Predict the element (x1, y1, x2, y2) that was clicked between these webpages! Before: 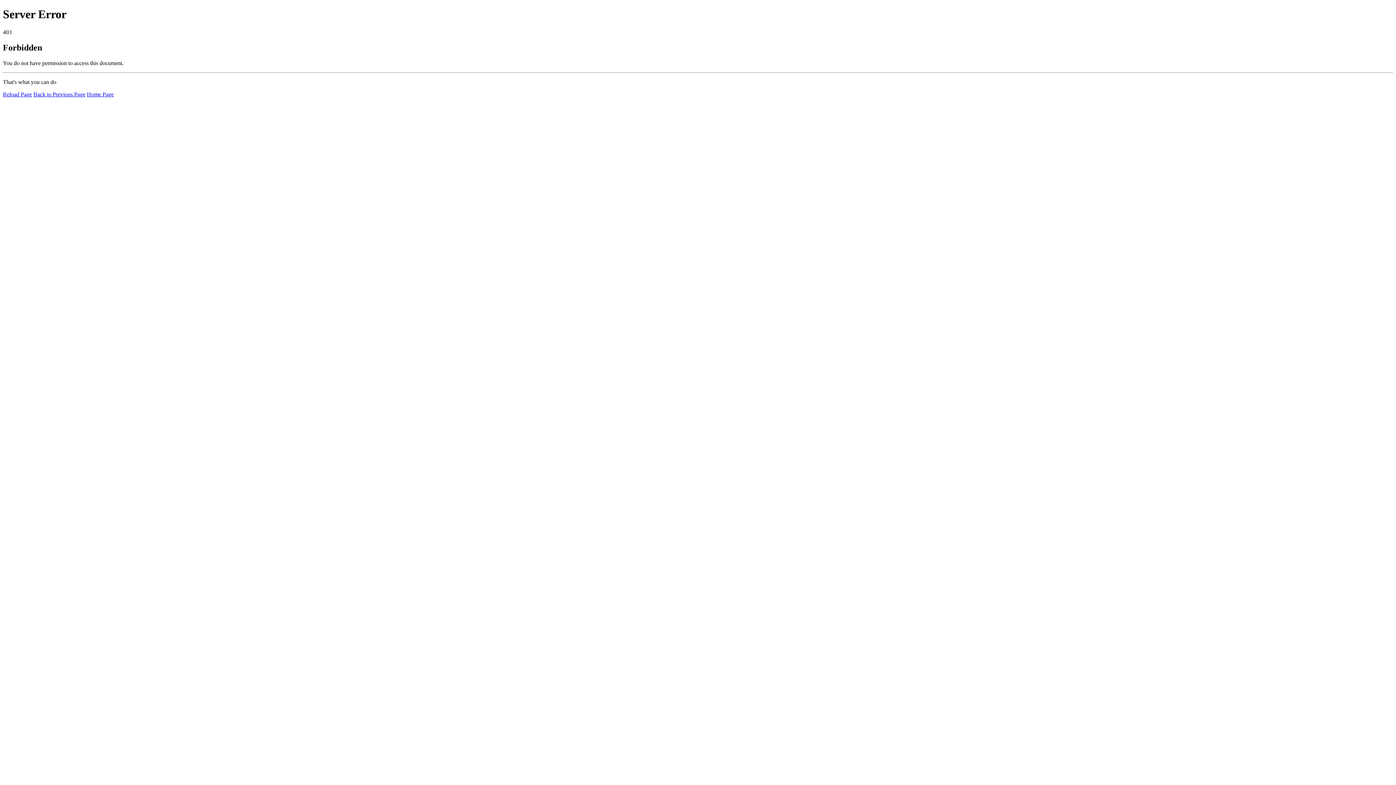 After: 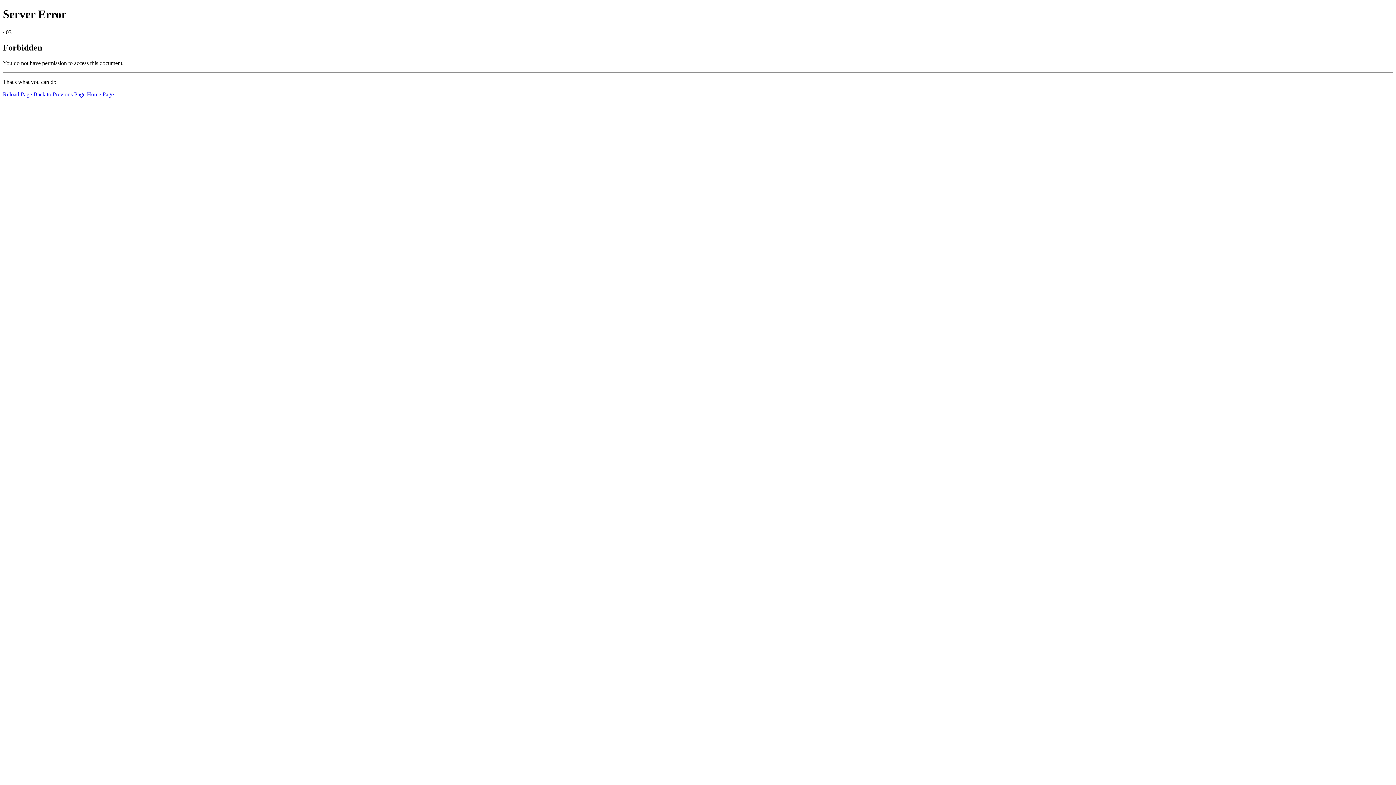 Action: label: Reload Page bbox: (2, 91, 32, 97)